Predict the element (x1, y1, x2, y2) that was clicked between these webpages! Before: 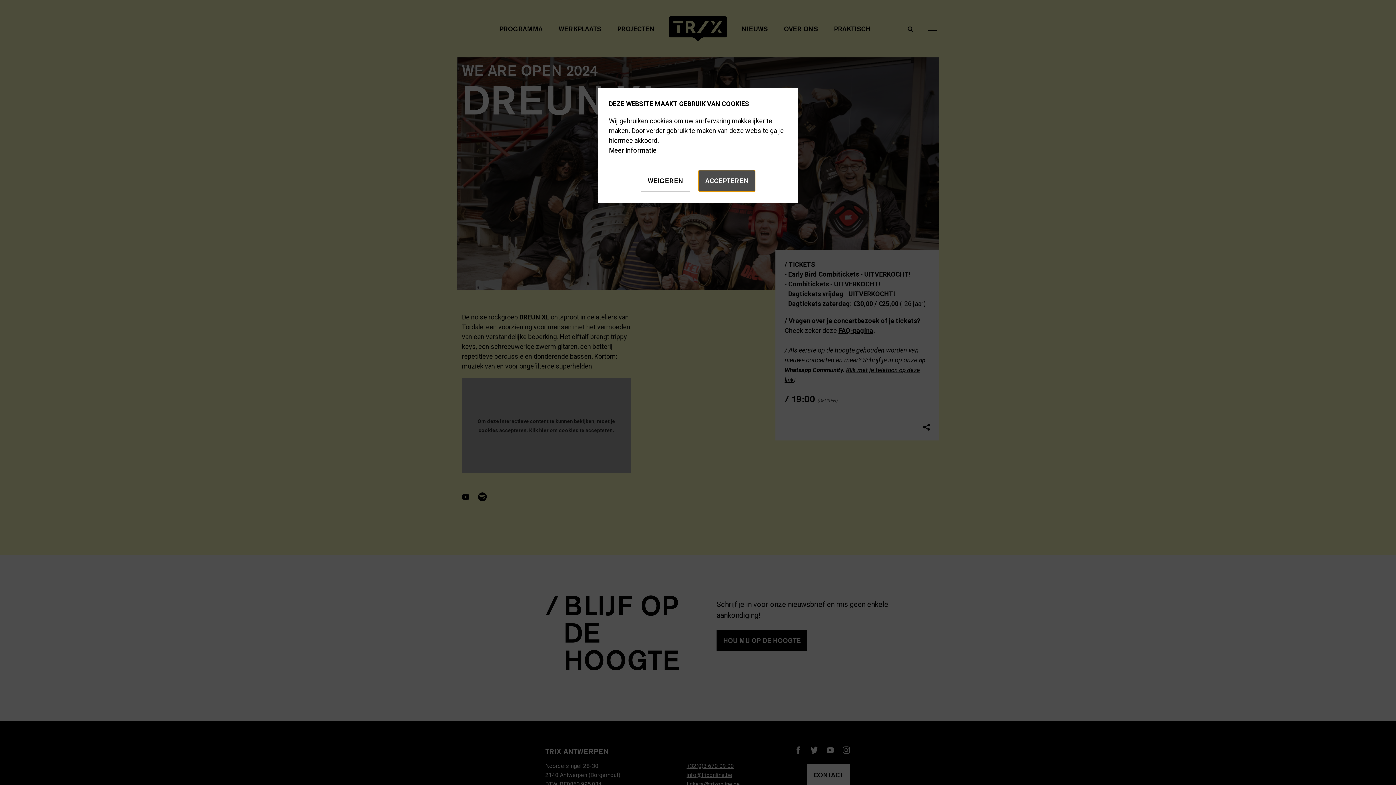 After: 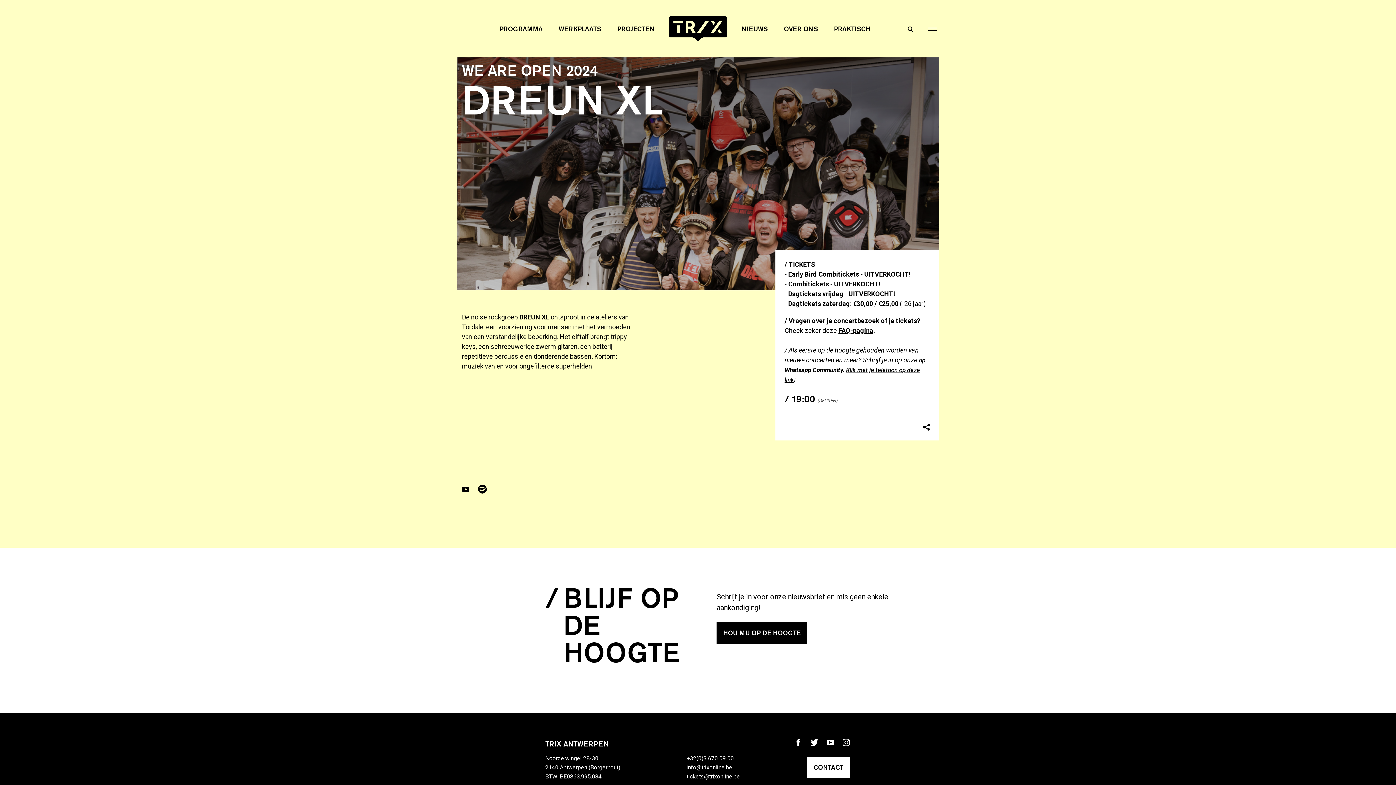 Action: bbox: (698, 170, 755, 191) label: ACCEPTEREN